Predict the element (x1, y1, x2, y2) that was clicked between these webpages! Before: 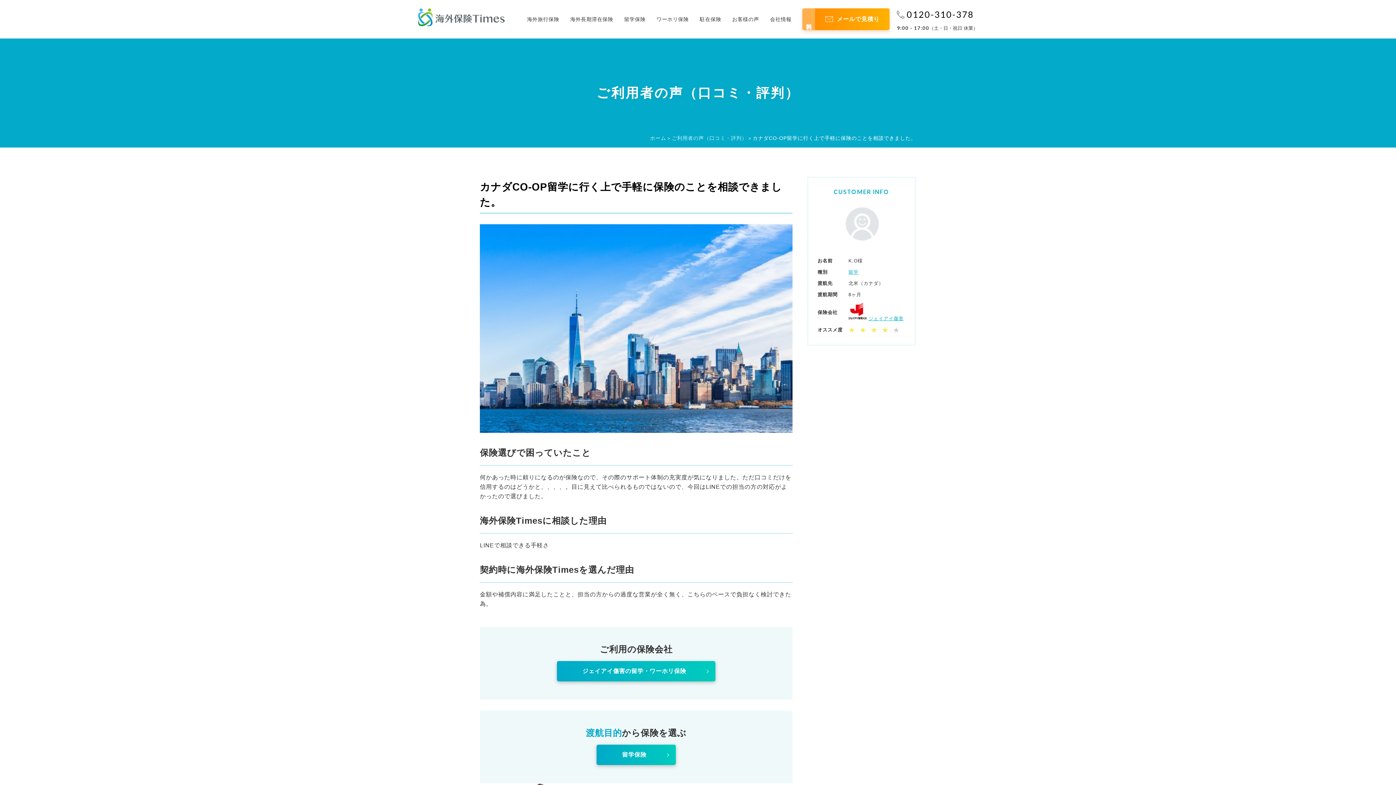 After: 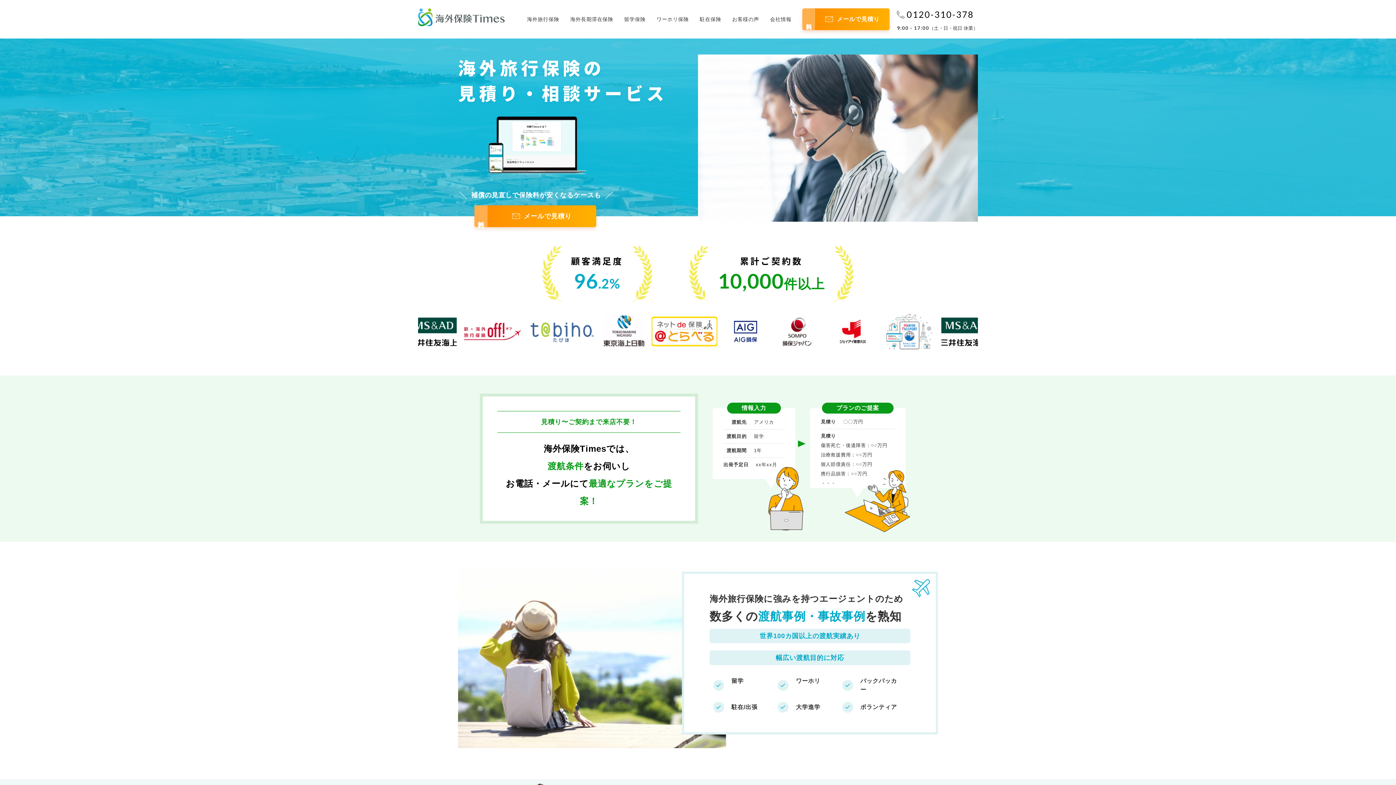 Action: label: ホーム bbox: (650, 135, 666, 141)